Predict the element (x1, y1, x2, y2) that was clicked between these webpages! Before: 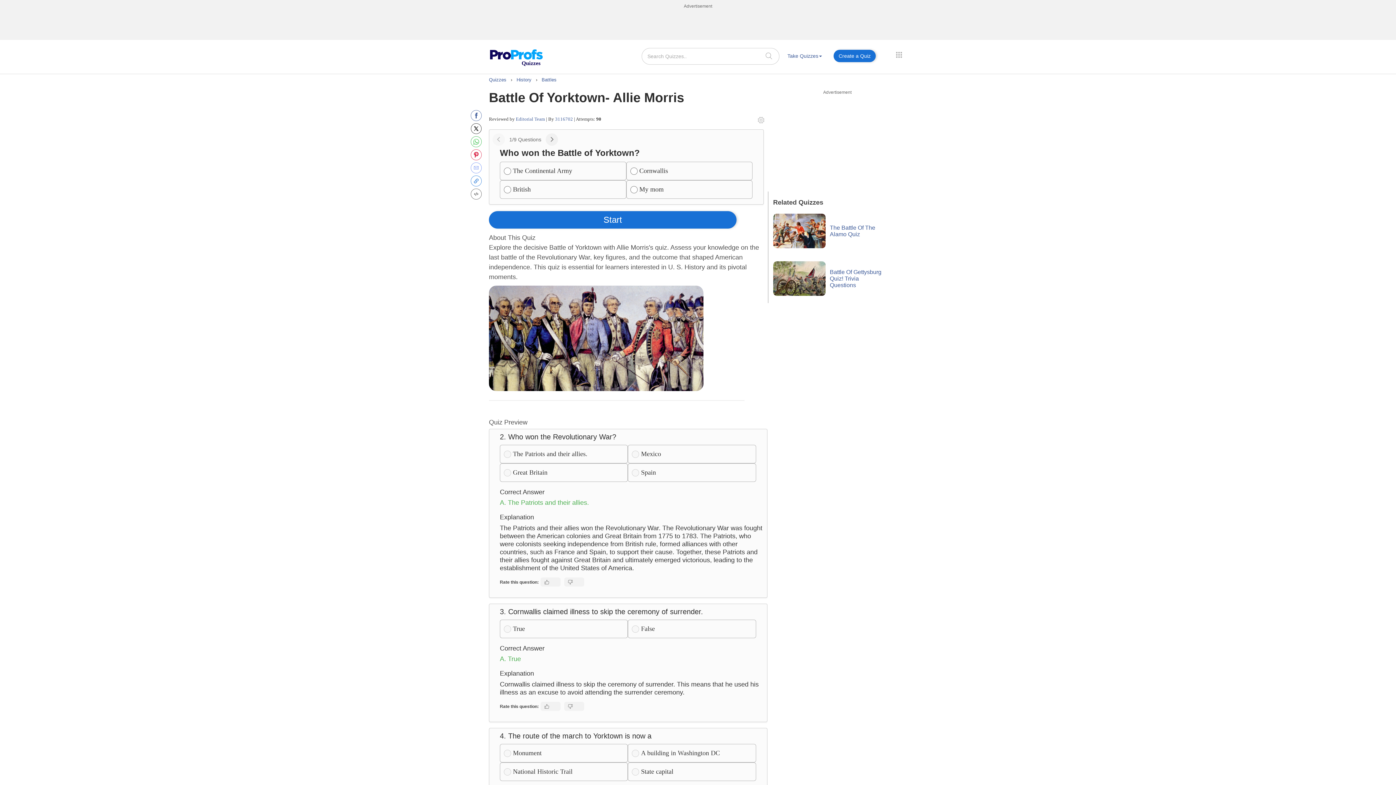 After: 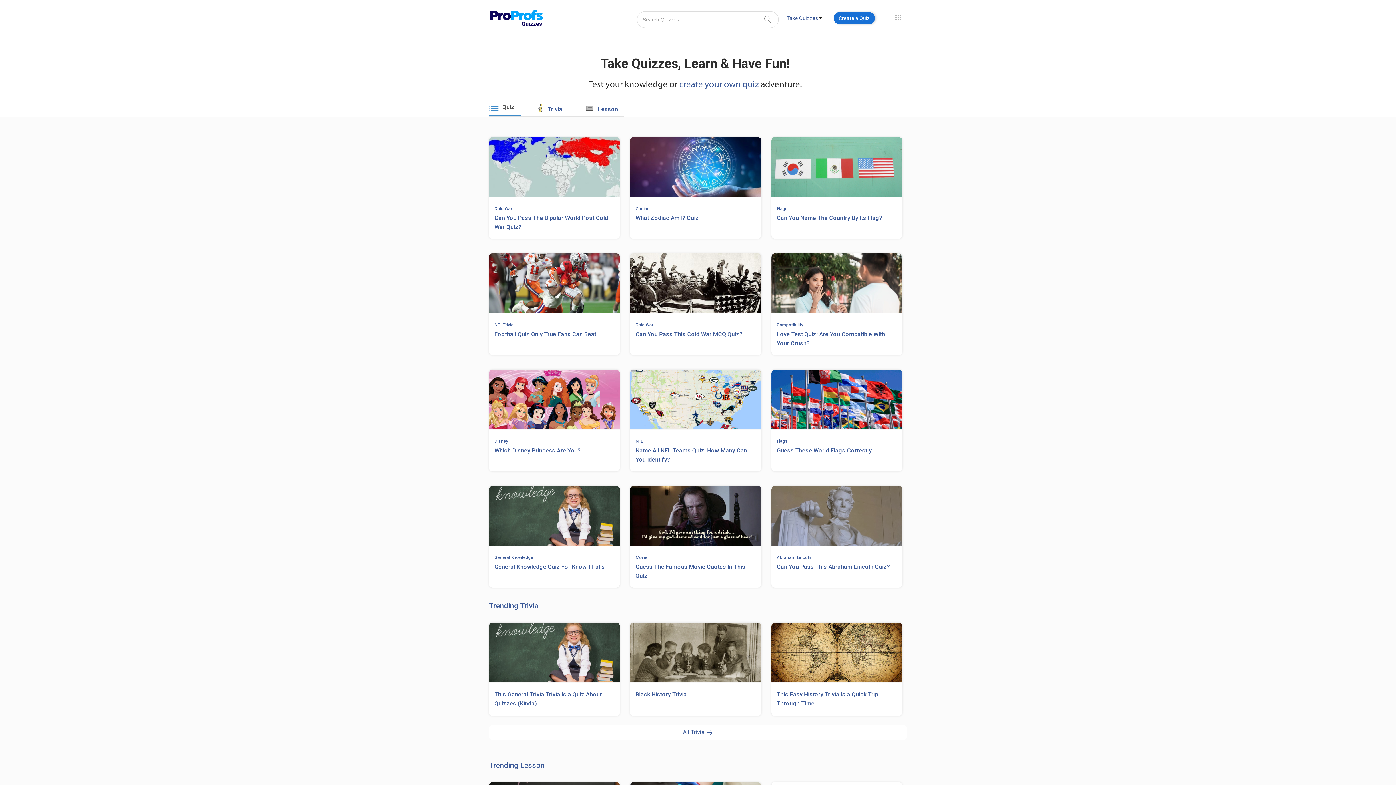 Action: label: Quizzes  bbox: (489, 77, 508, 82)